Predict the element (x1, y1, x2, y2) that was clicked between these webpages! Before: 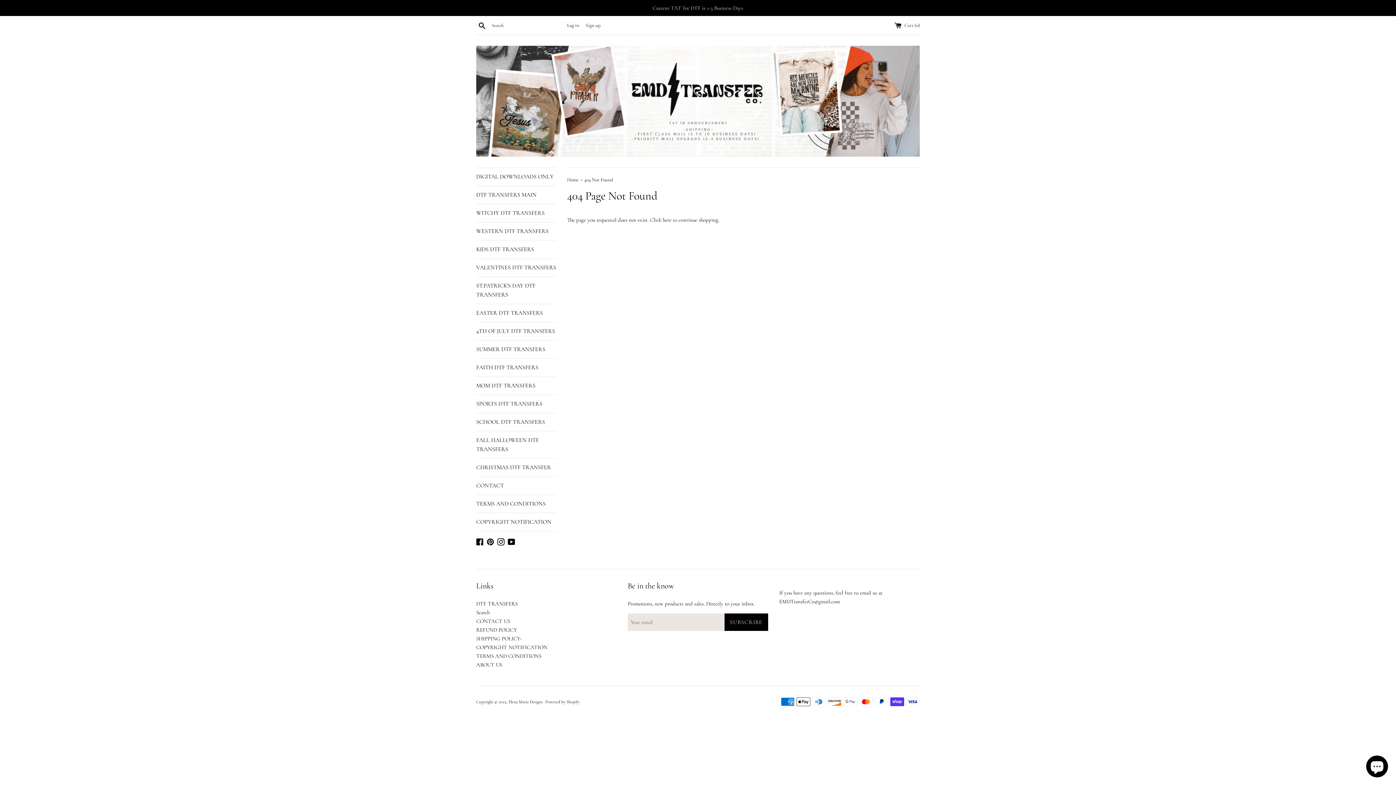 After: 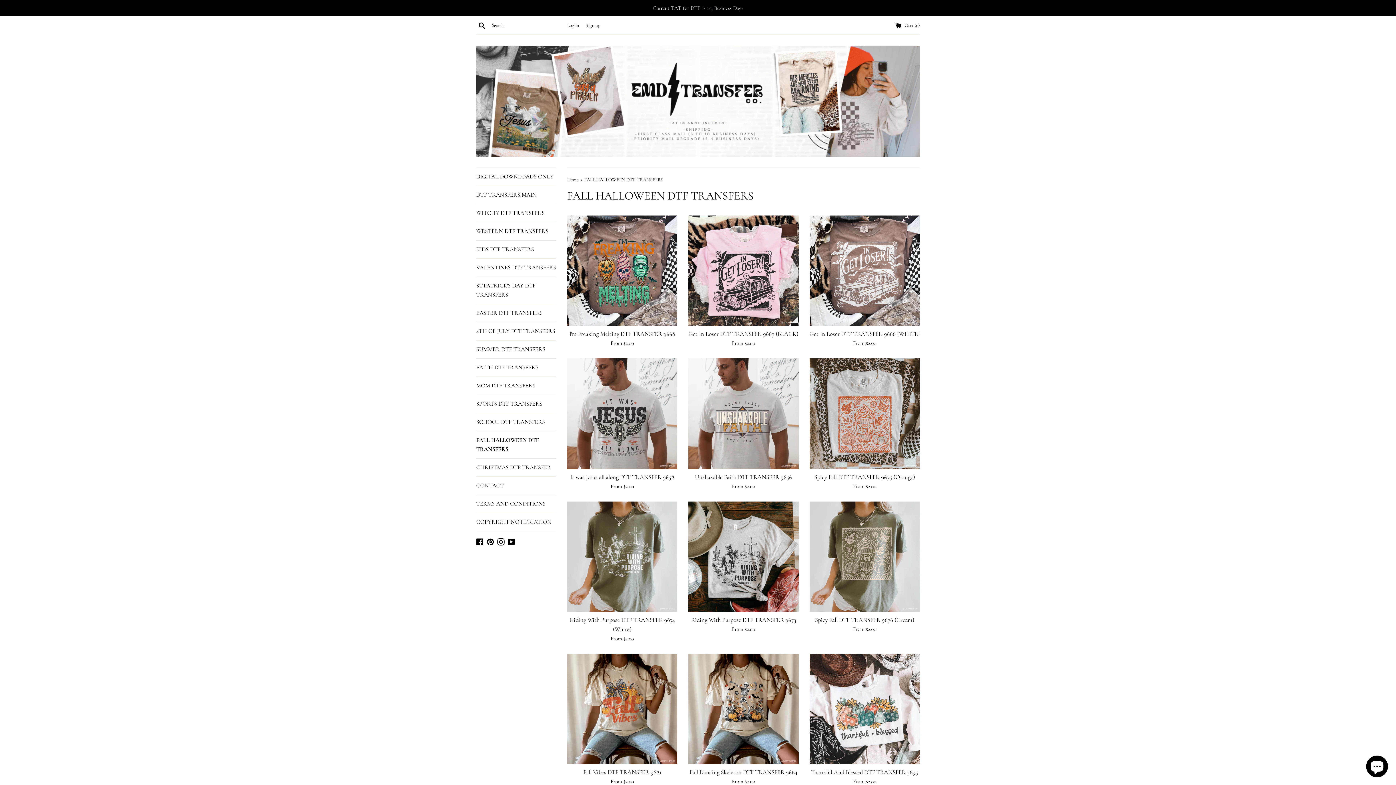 Action: bbox: (476, 431, 556, 458) label: FALL HALLOWEEN DTF TRANSFERS